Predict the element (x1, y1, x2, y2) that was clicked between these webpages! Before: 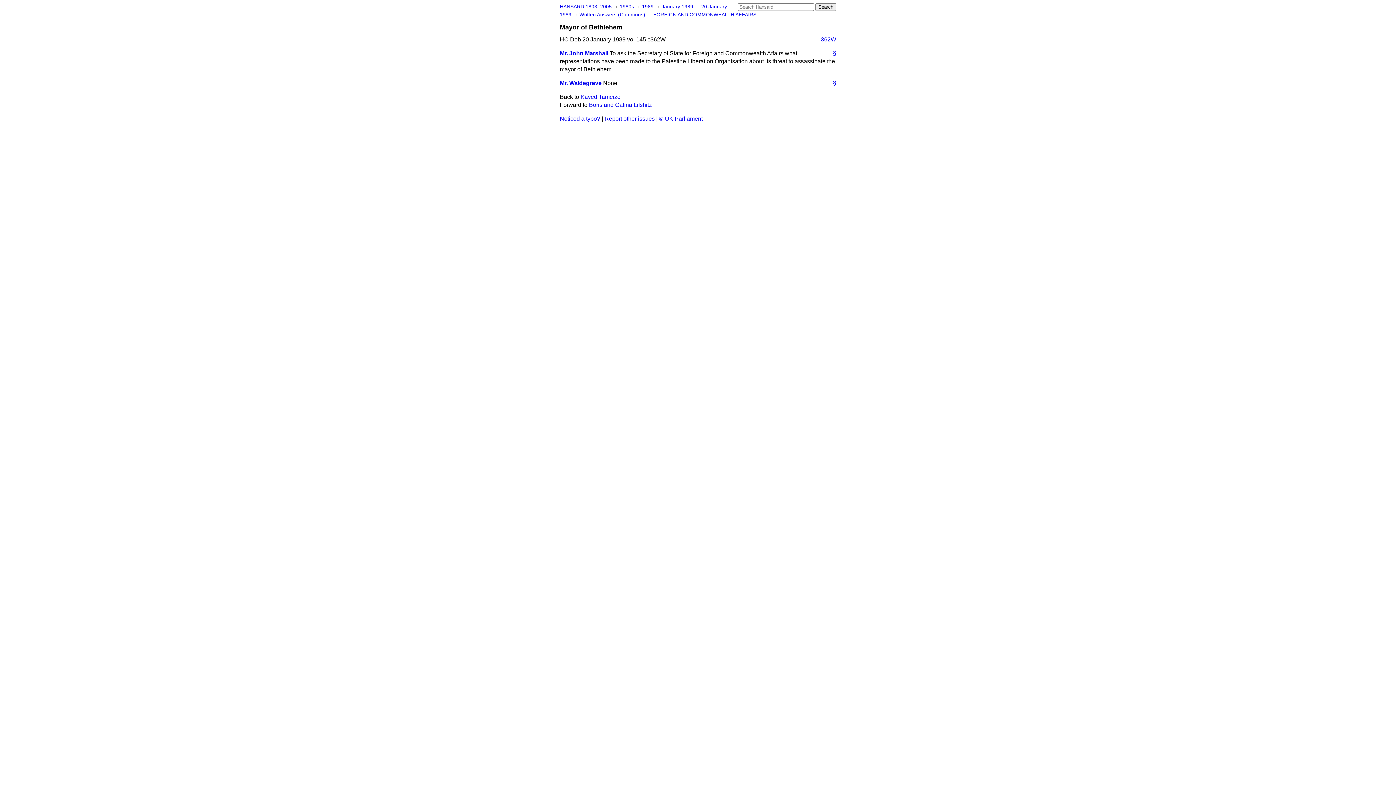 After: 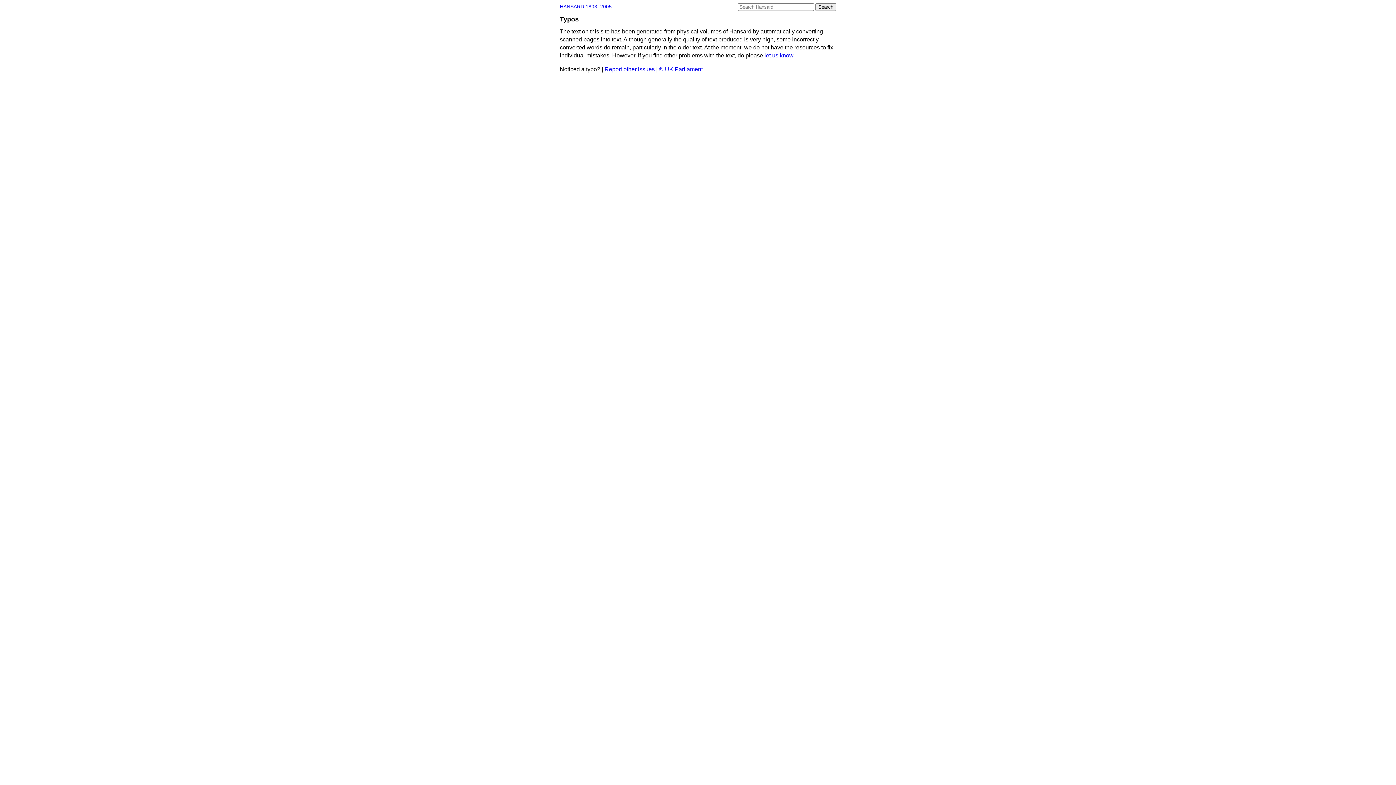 Action: label: Noticed a typo? bbox: (560, 115, 600, 121)